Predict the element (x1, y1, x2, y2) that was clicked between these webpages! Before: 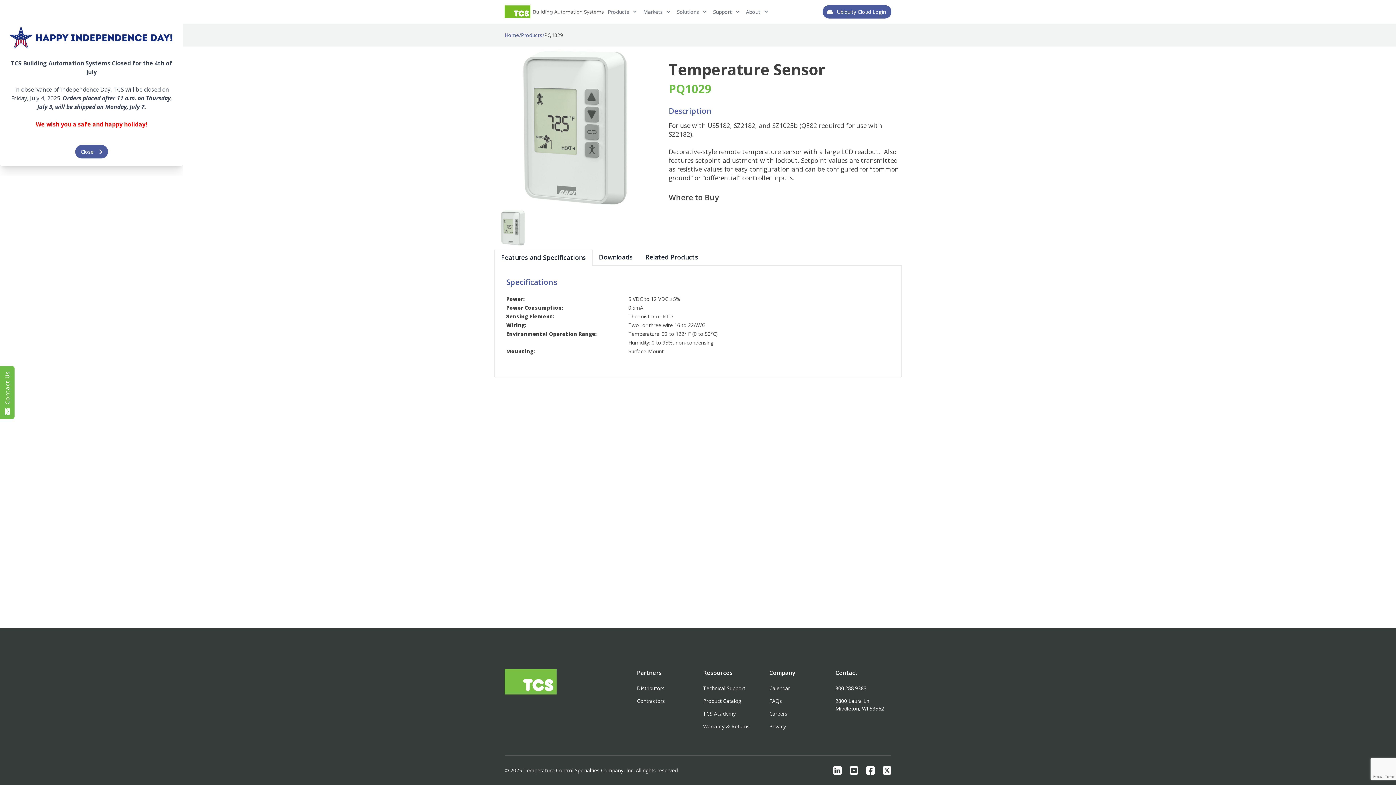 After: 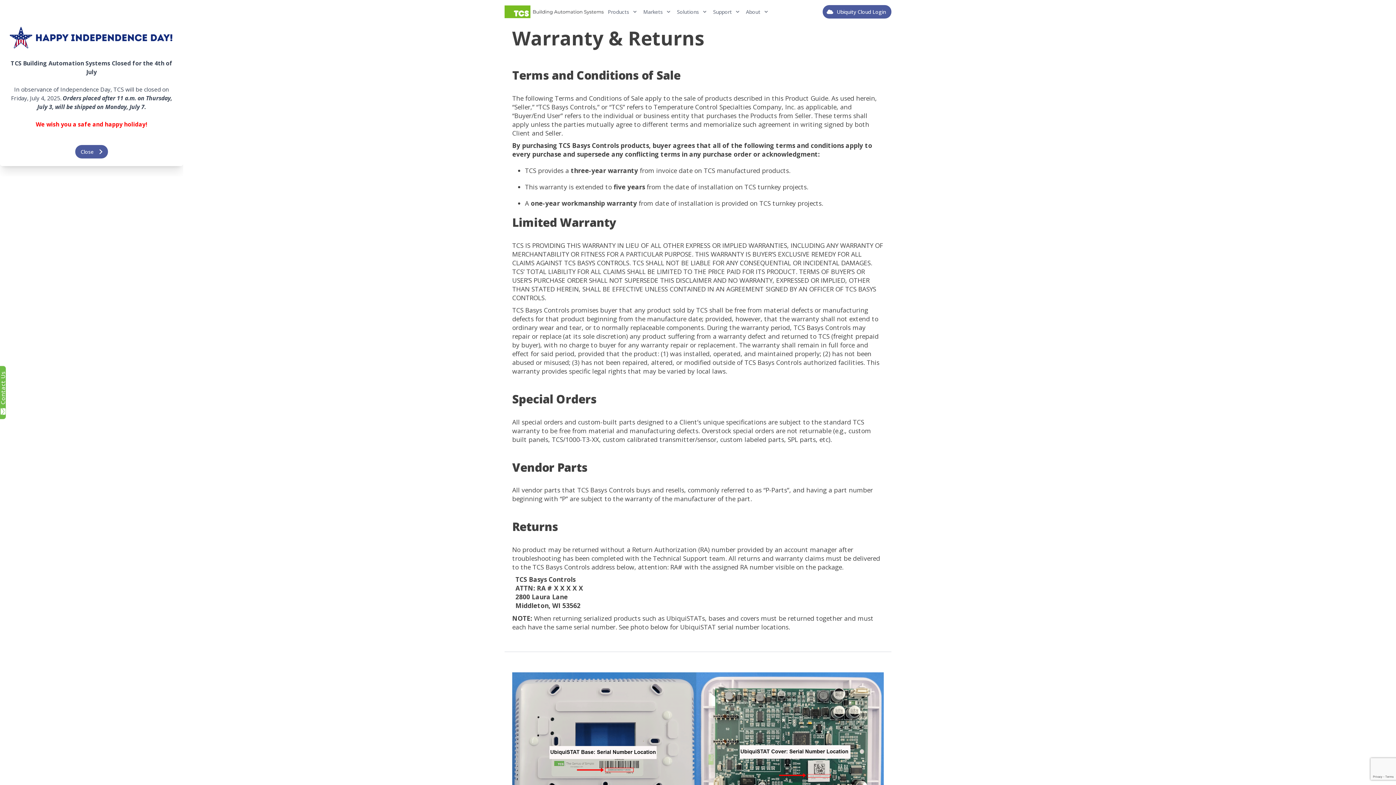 Action: label: Warranty & Returns bbox: (703, 723, 749, 730)